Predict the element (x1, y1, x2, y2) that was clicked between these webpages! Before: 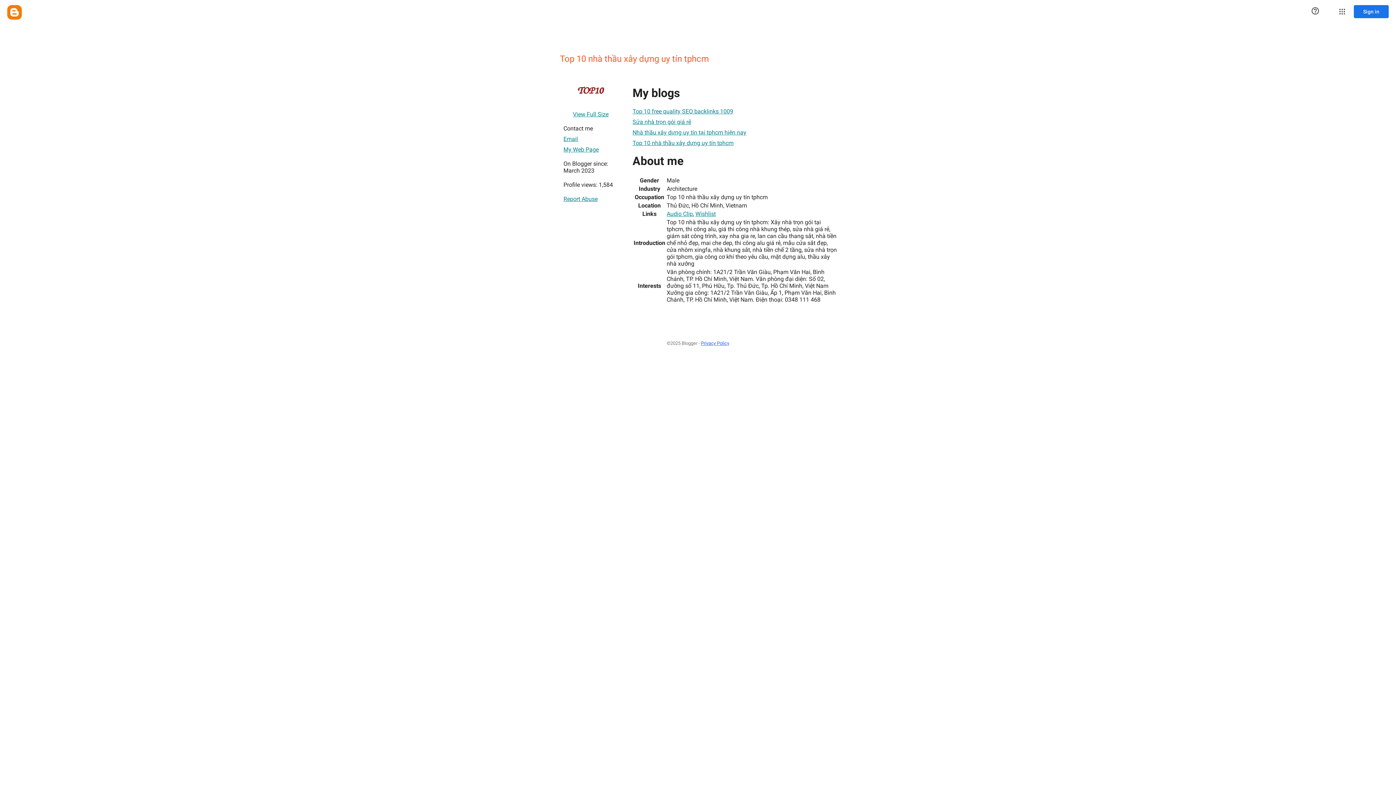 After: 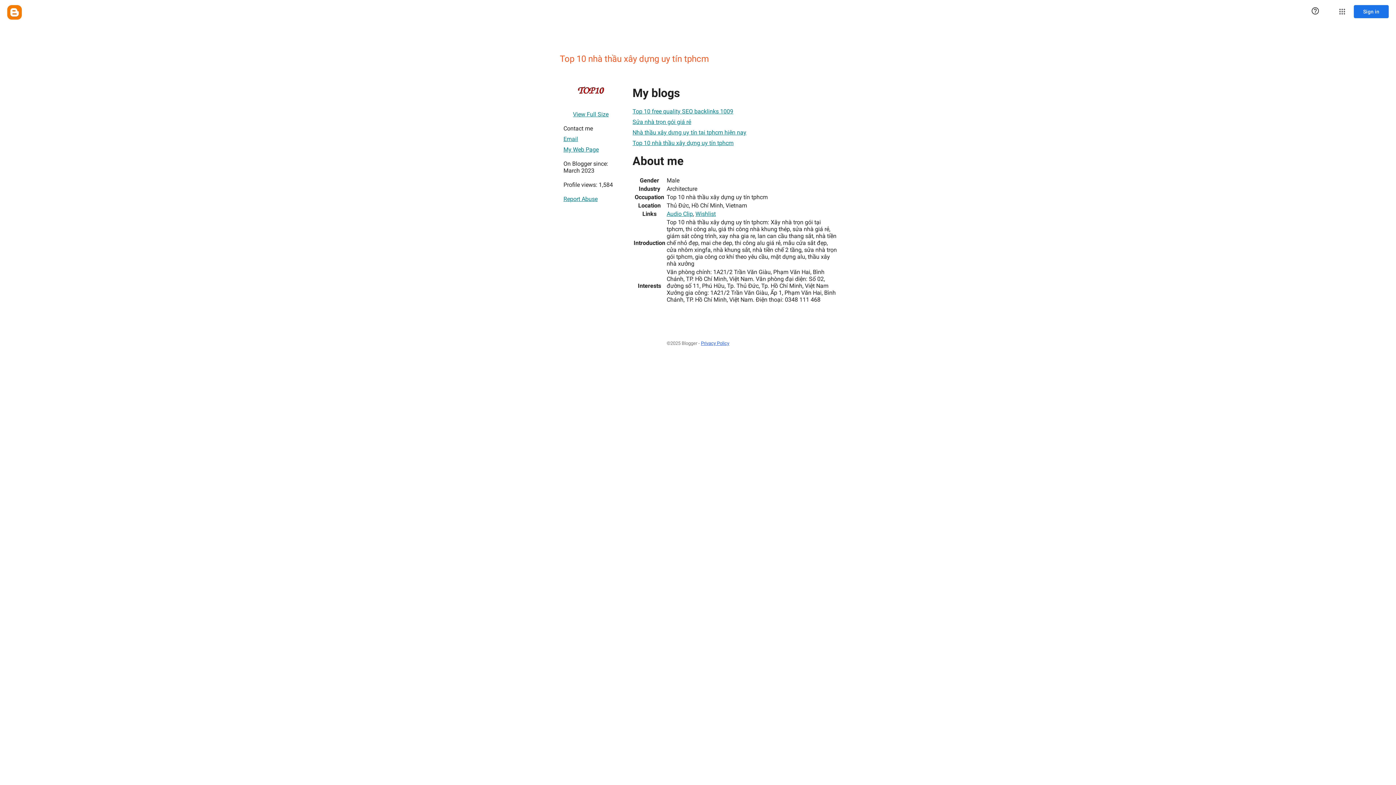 Action: bbox: (573, 107, 608, 121) label: View Full Size